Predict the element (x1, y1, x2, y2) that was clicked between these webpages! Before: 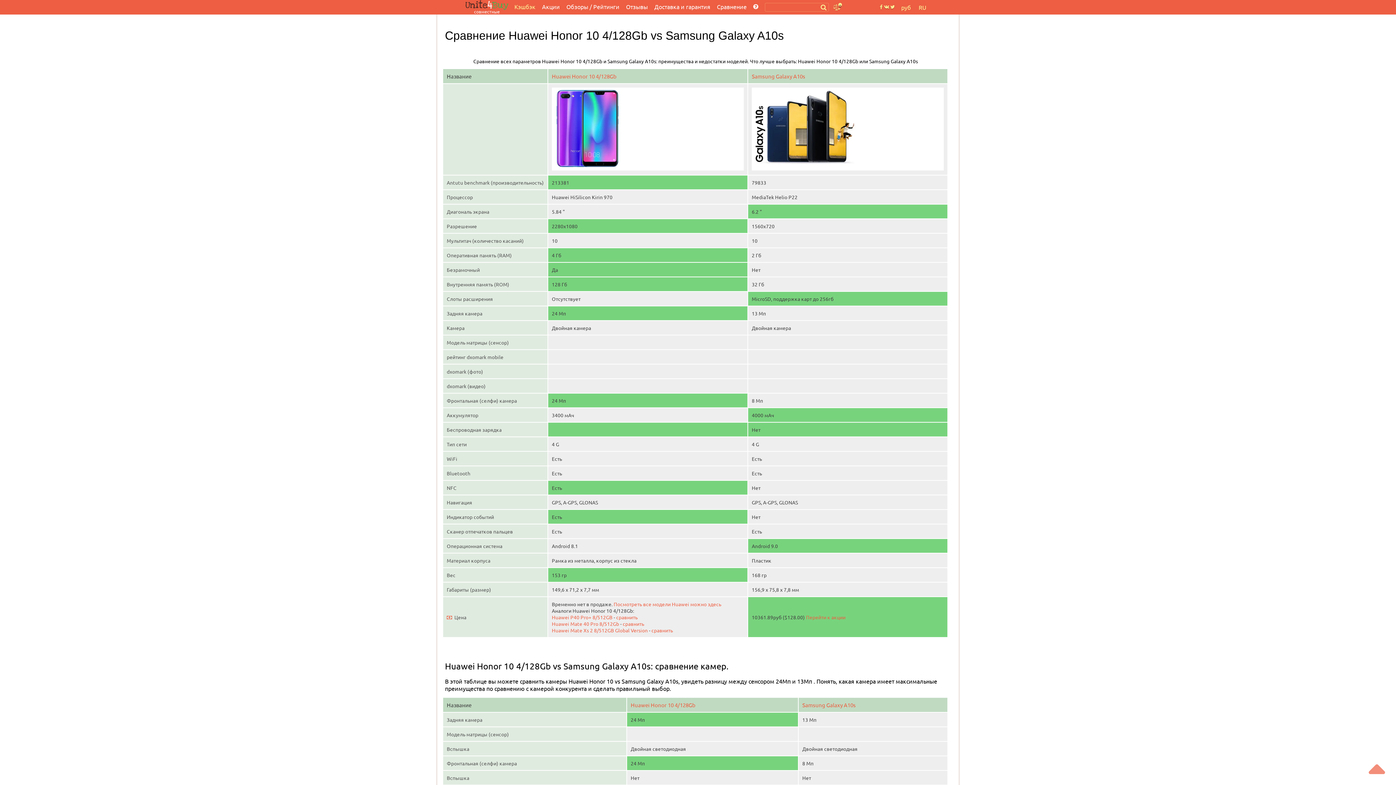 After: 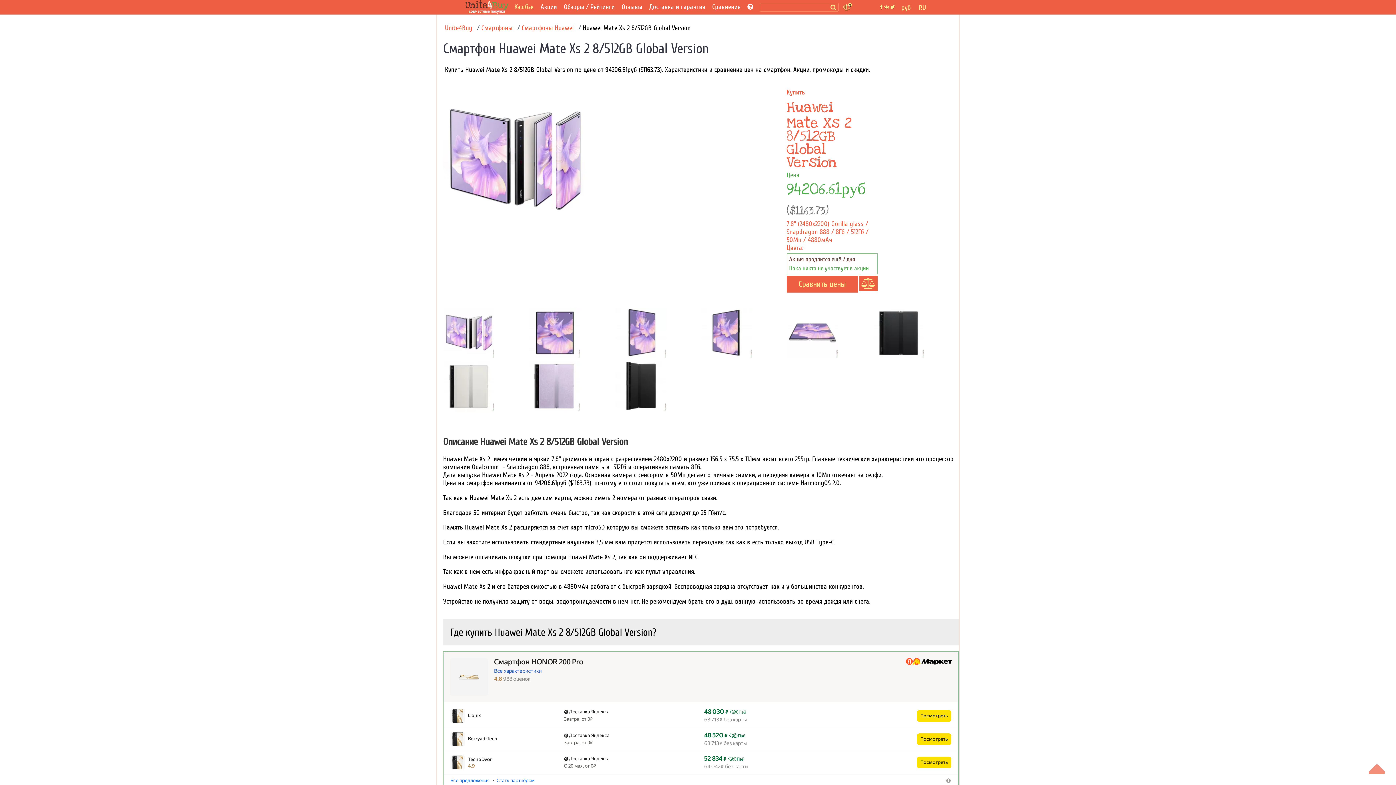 Action: bbox: (552, 627, 648, 633) label: Huawei Mate Xs 2 8/512GB Global Version